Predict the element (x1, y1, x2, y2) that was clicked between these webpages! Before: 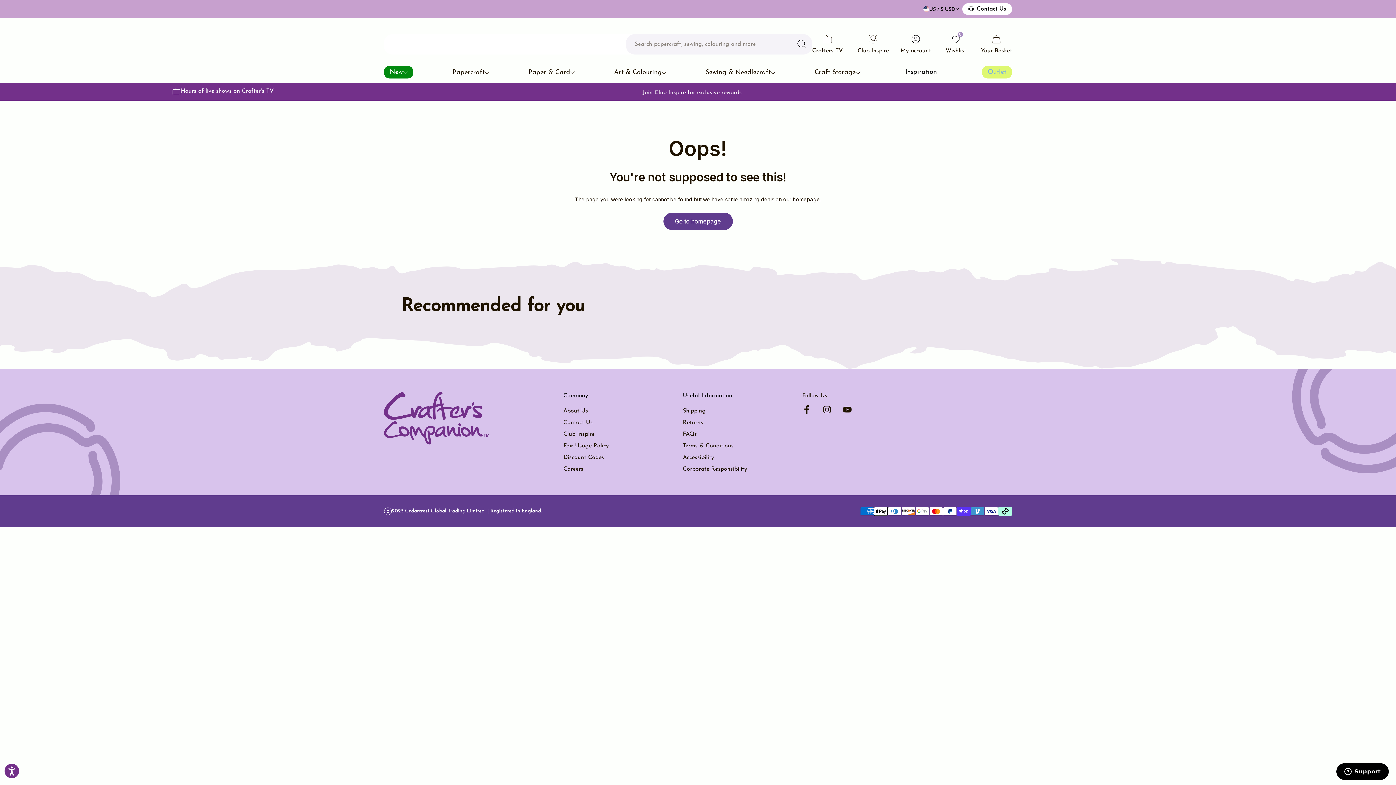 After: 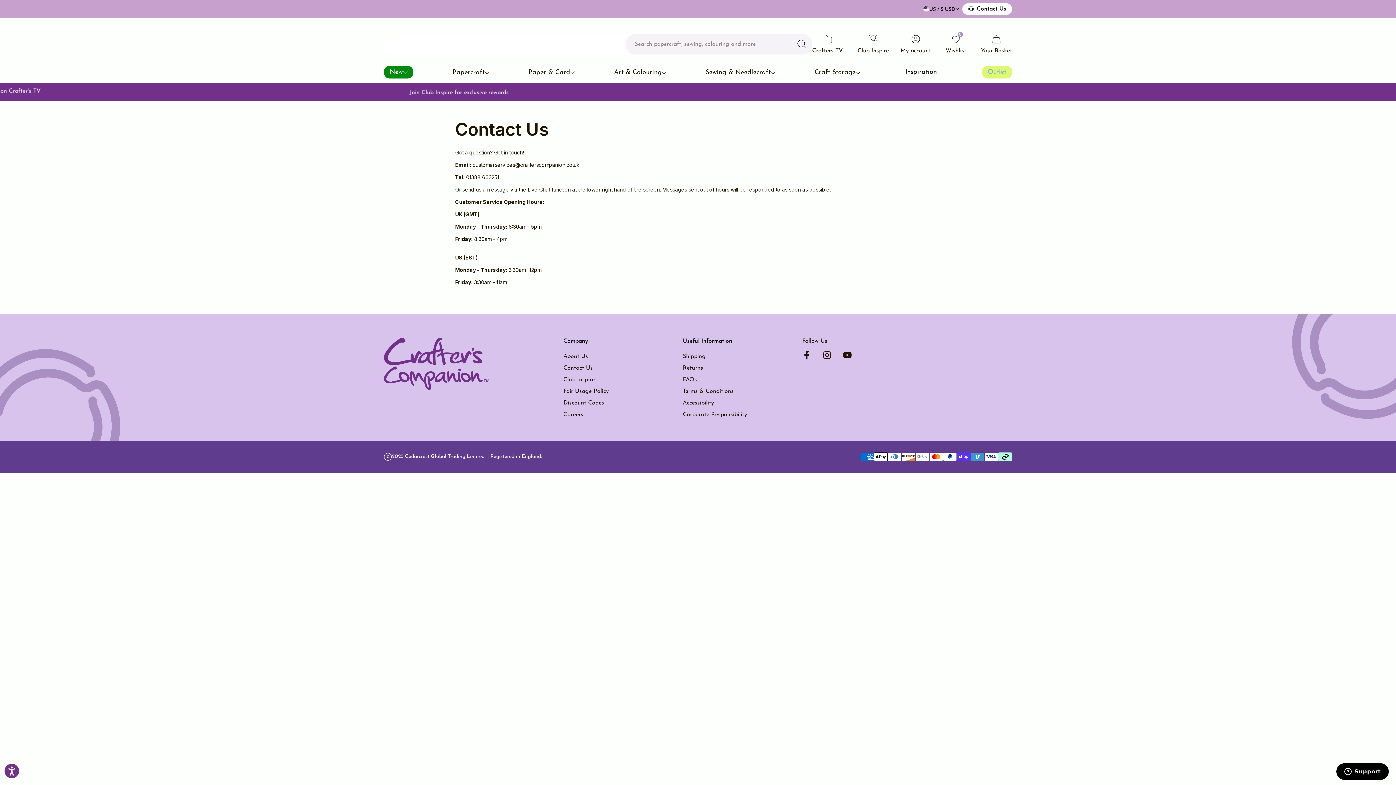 Action: bbox: (563, 420, 592, 425) label: Contact Us